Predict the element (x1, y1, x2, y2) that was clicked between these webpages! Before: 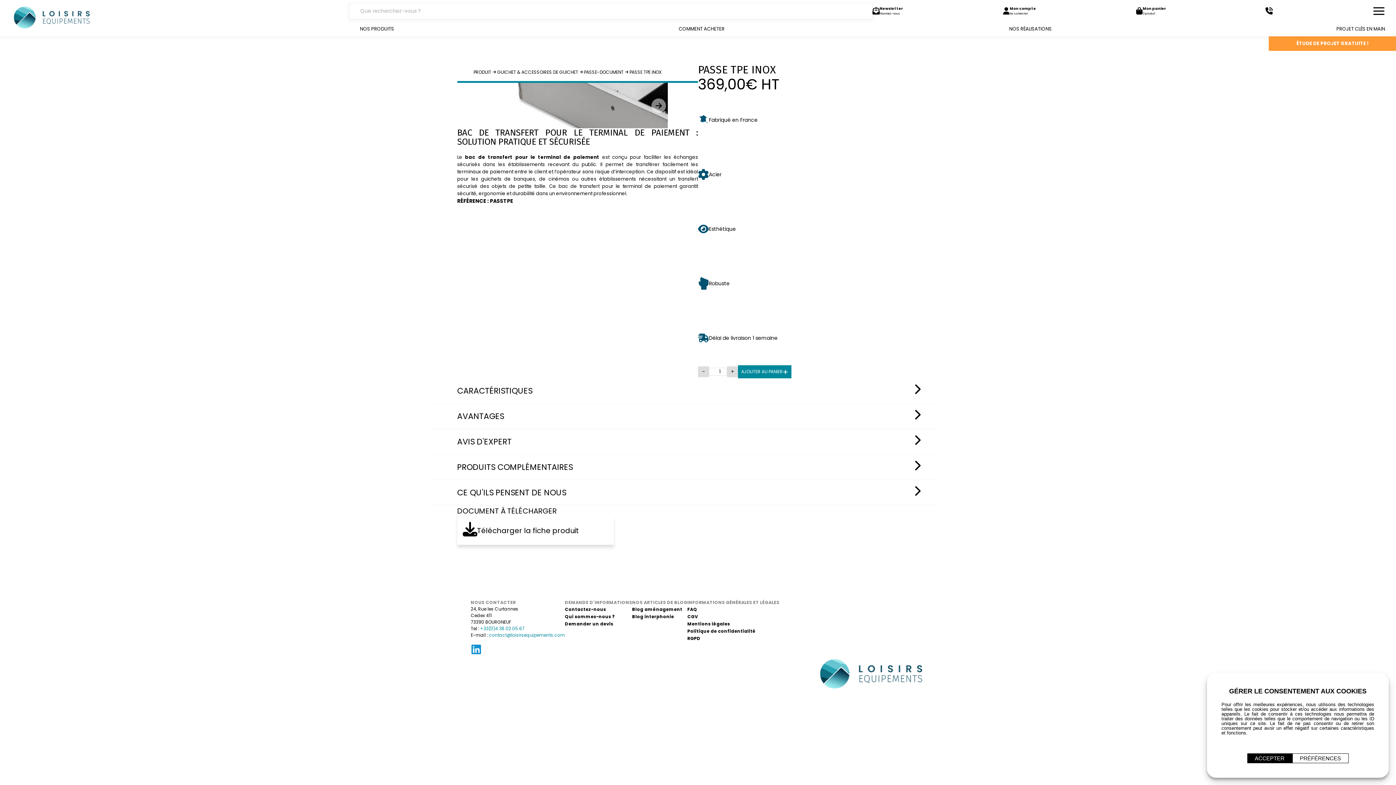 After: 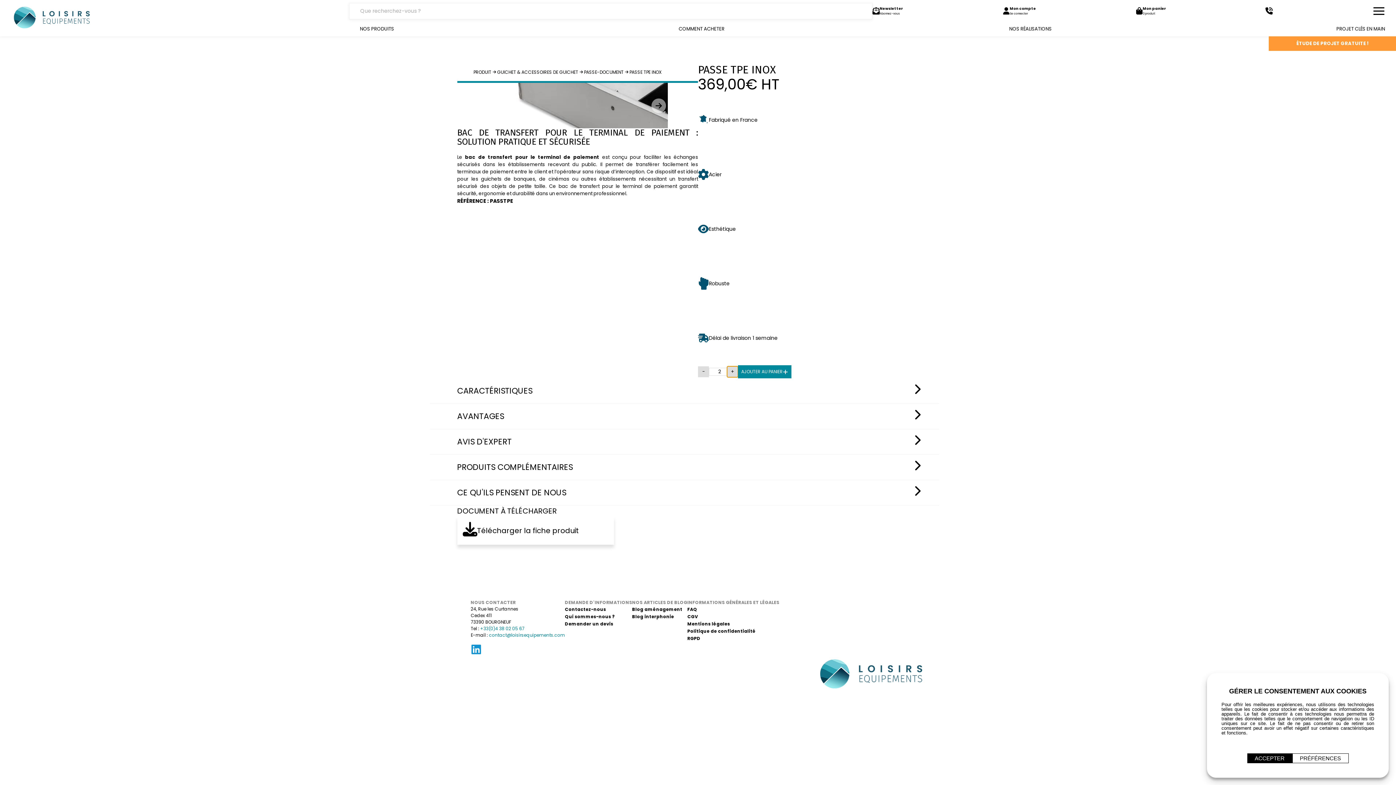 Action: label: + bbox: (727, 366, 738, 377)